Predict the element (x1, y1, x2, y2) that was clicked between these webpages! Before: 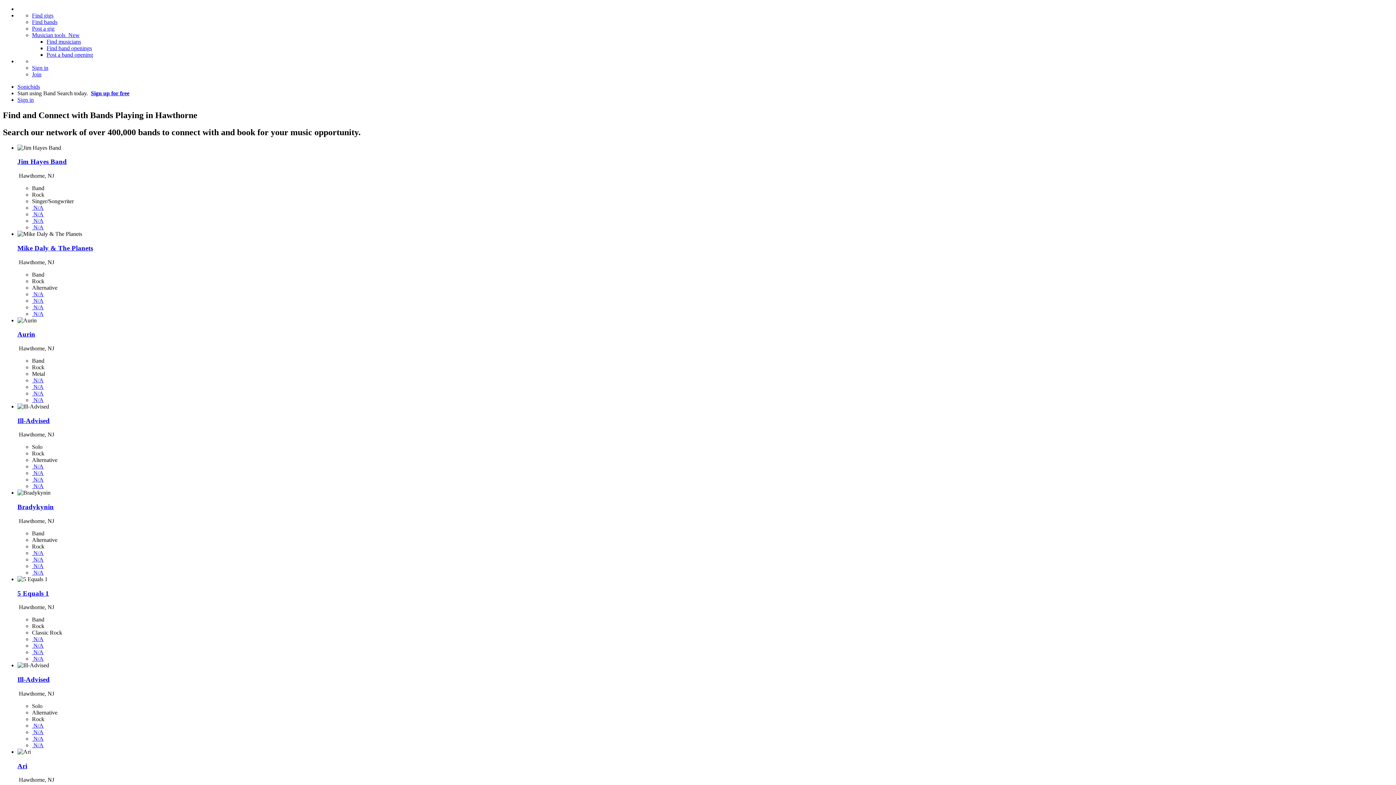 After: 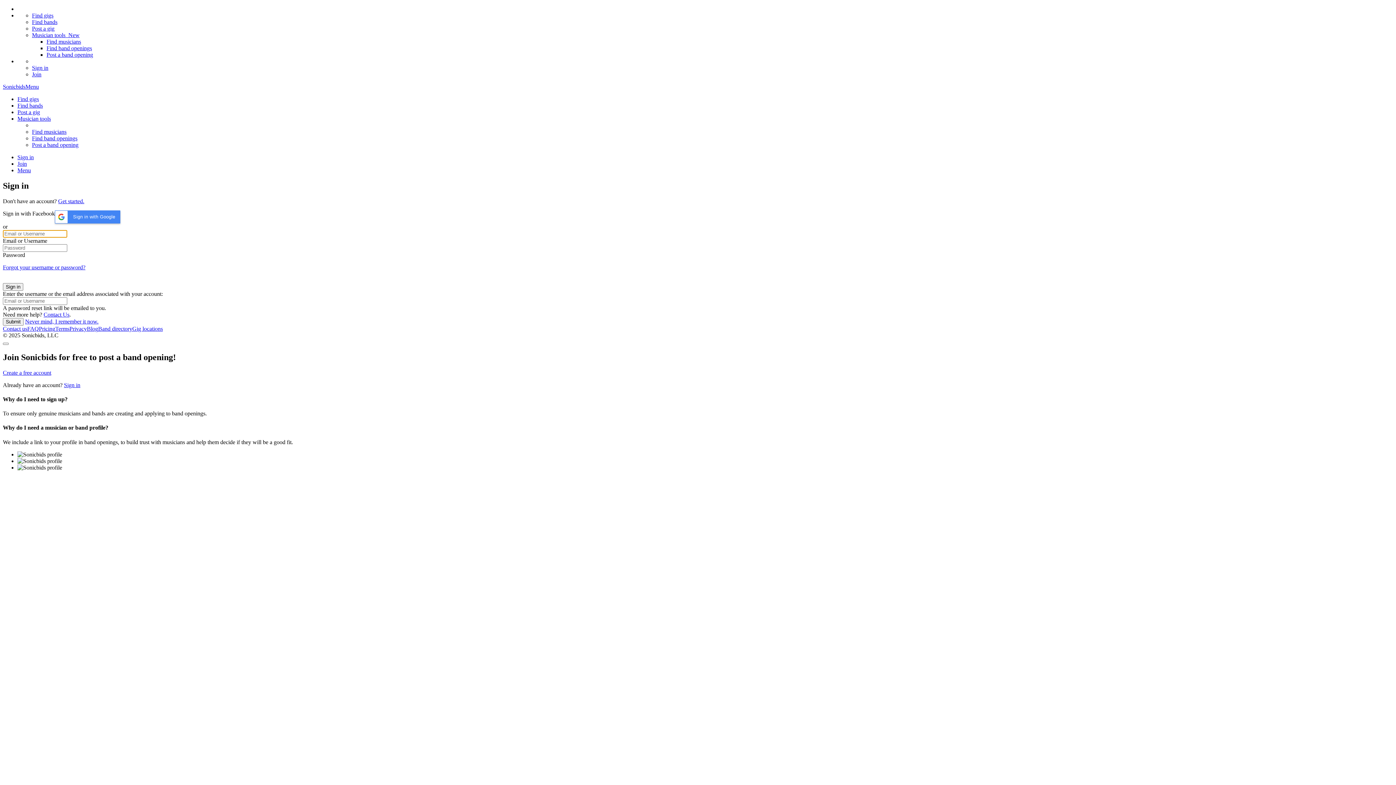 Action: label: Sign in bbox: (17, 96, 33, 102)